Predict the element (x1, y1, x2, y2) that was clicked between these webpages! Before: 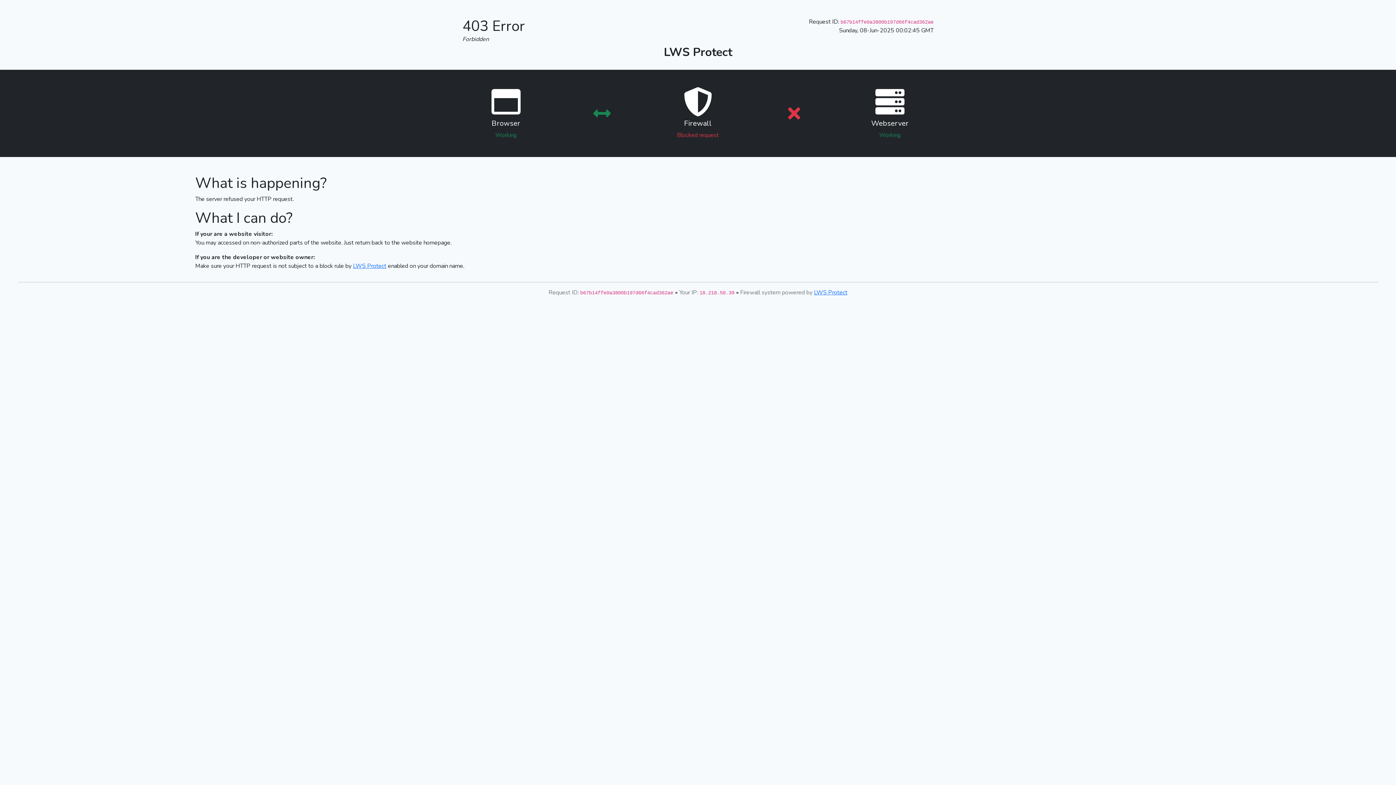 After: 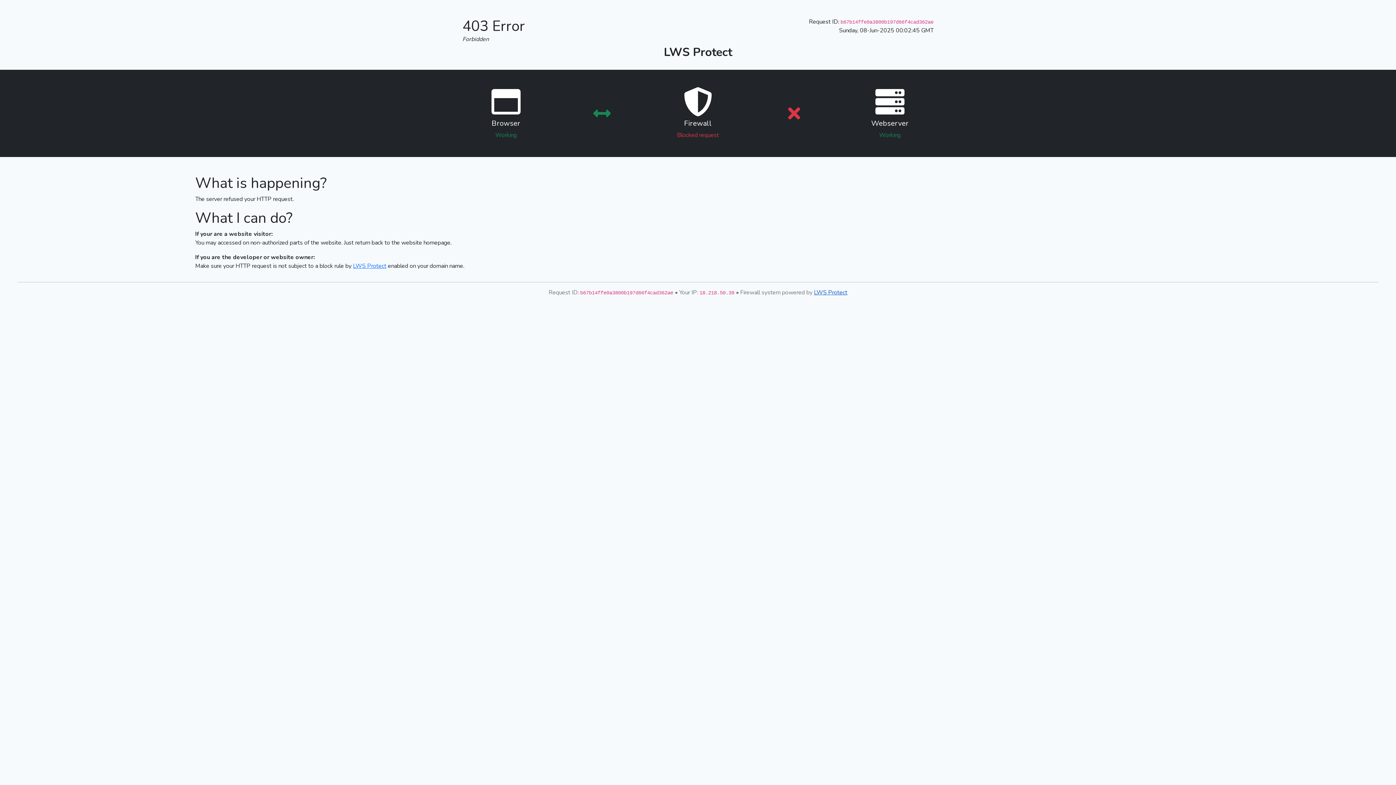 Action: bbox: (814, 288, 847, 296) label: LWS Protect